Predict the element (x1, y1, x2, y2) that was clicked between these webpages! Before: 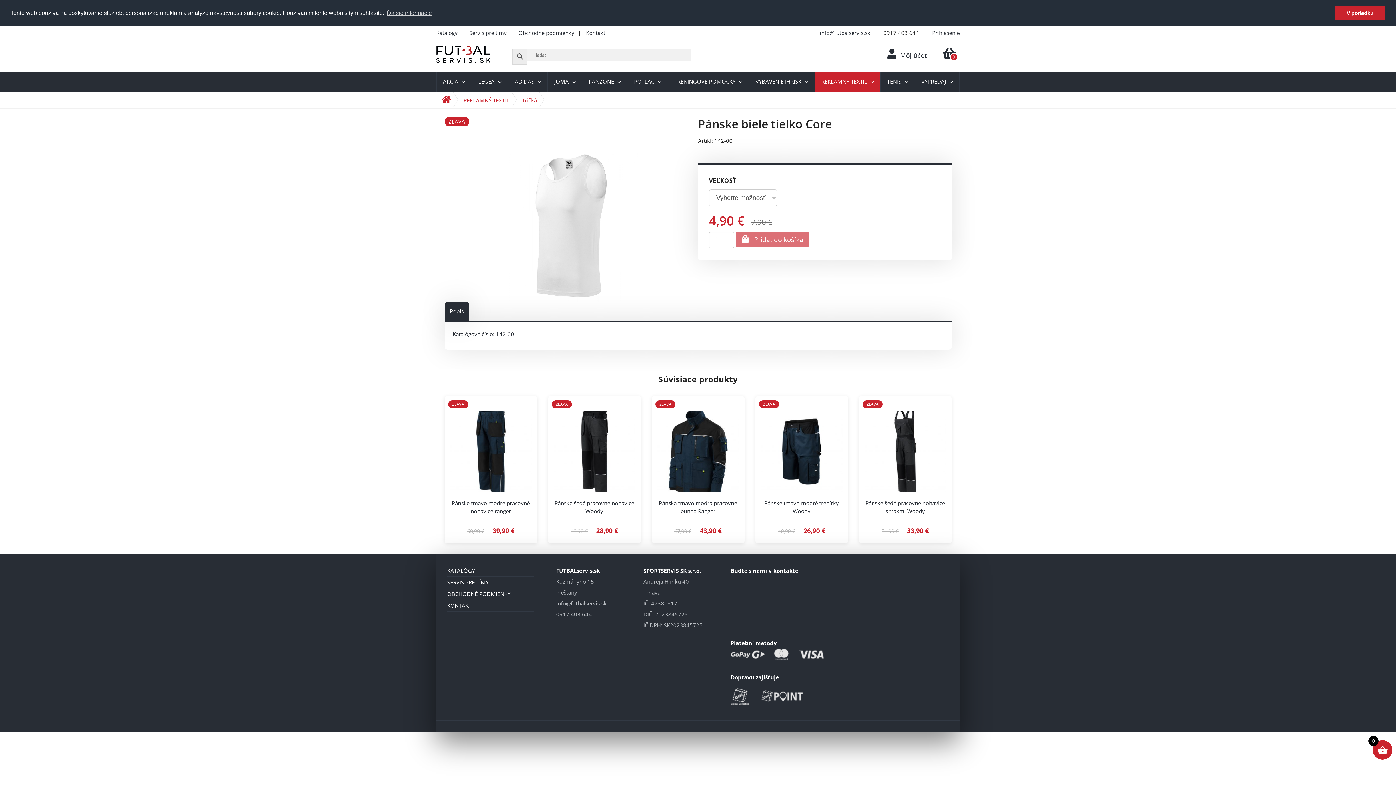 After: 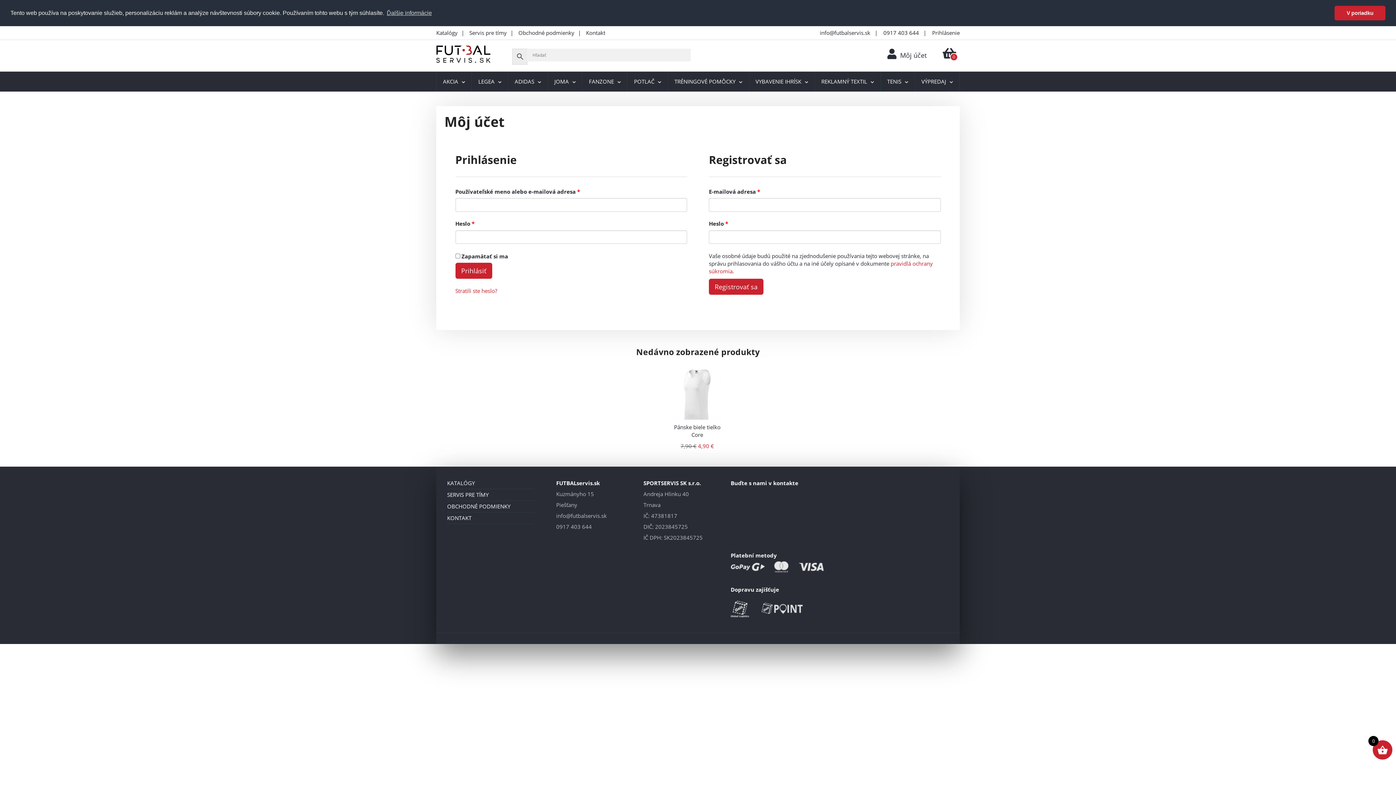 Action: label: Prihlásenie bbox: (932, 28, 960, 36)